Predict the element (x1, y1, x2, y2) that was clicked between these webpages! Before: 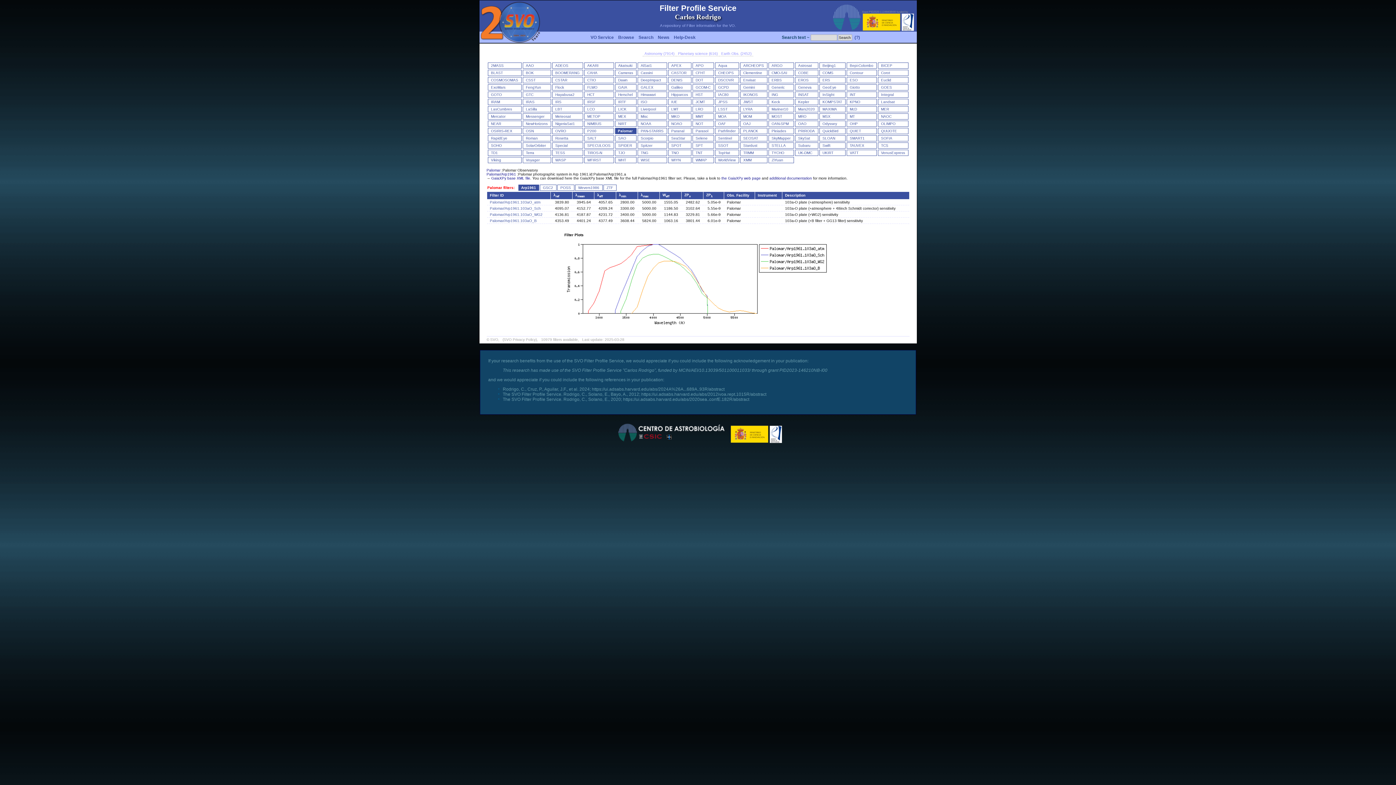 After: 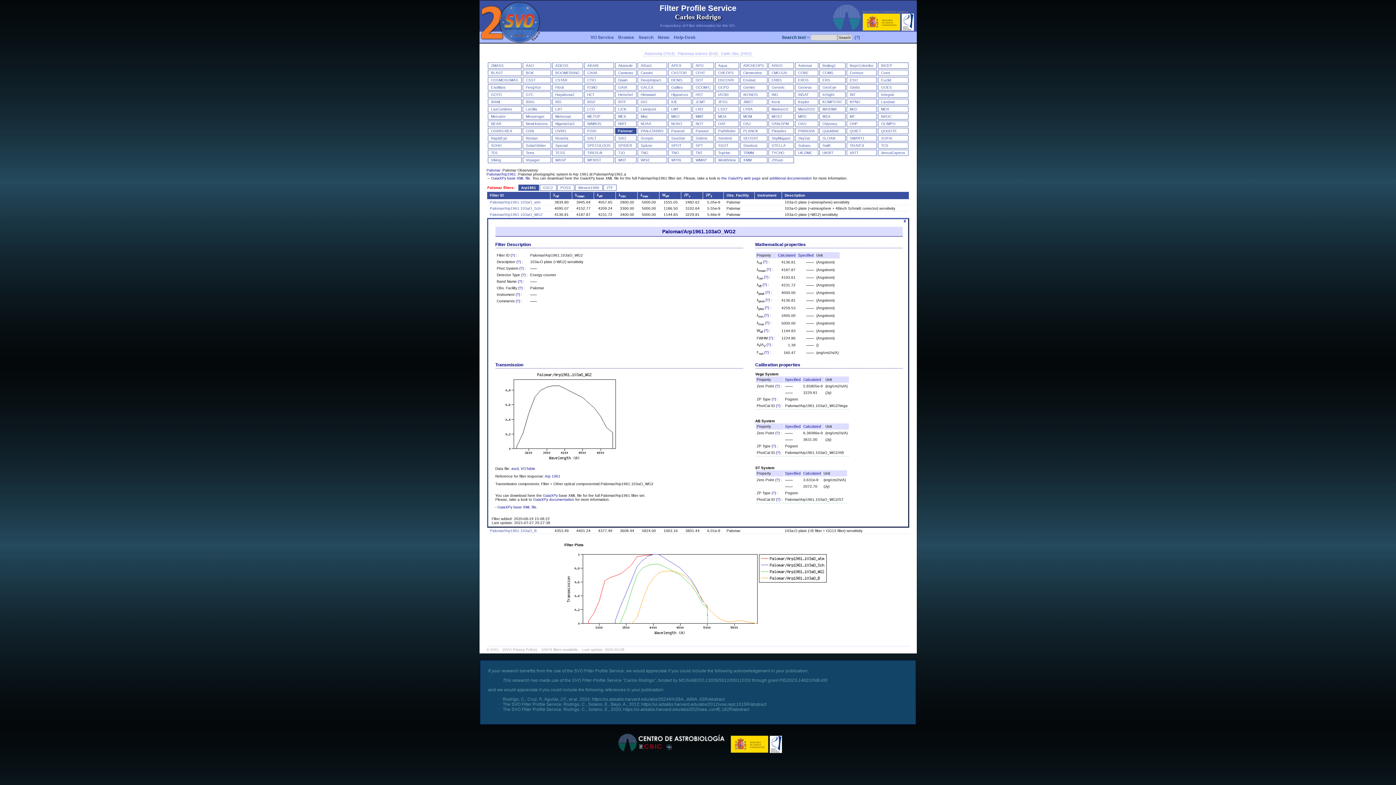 Action: label: Palomar/Arp1961.103aO_WG2 bbox: (490, 212, 542, 216)